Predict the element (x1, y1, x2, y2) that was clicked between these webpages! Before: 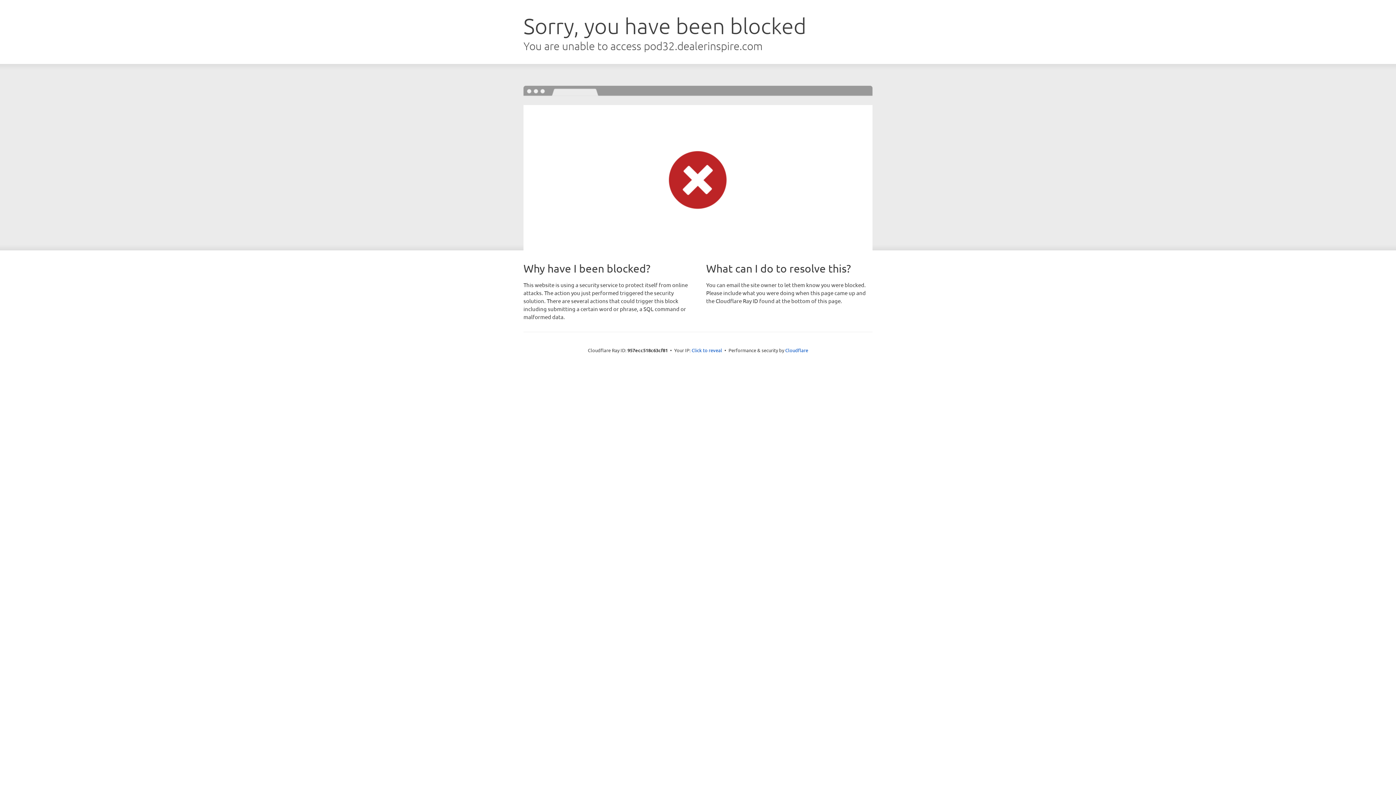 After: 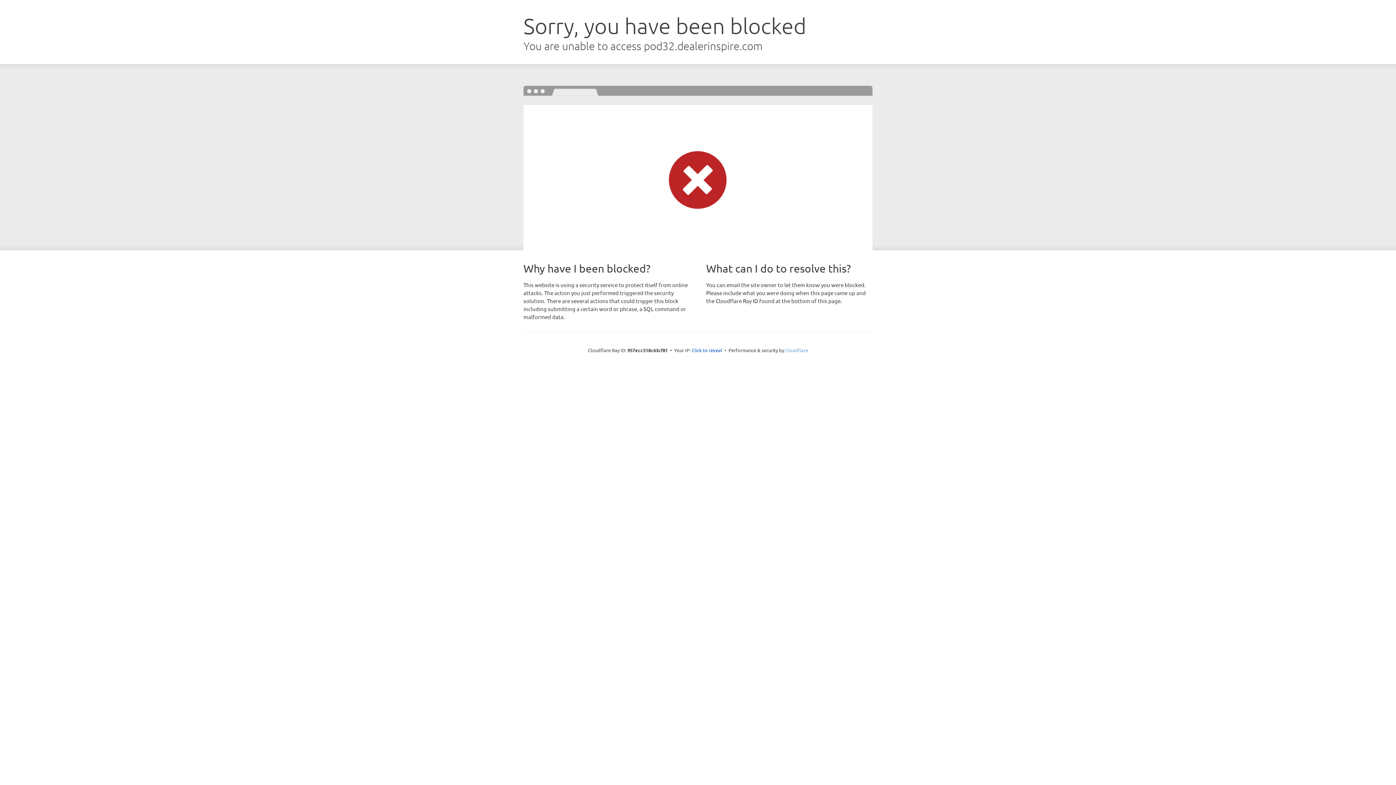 Action: bbox: (785, 347, 808, 353) label: Cloudflare